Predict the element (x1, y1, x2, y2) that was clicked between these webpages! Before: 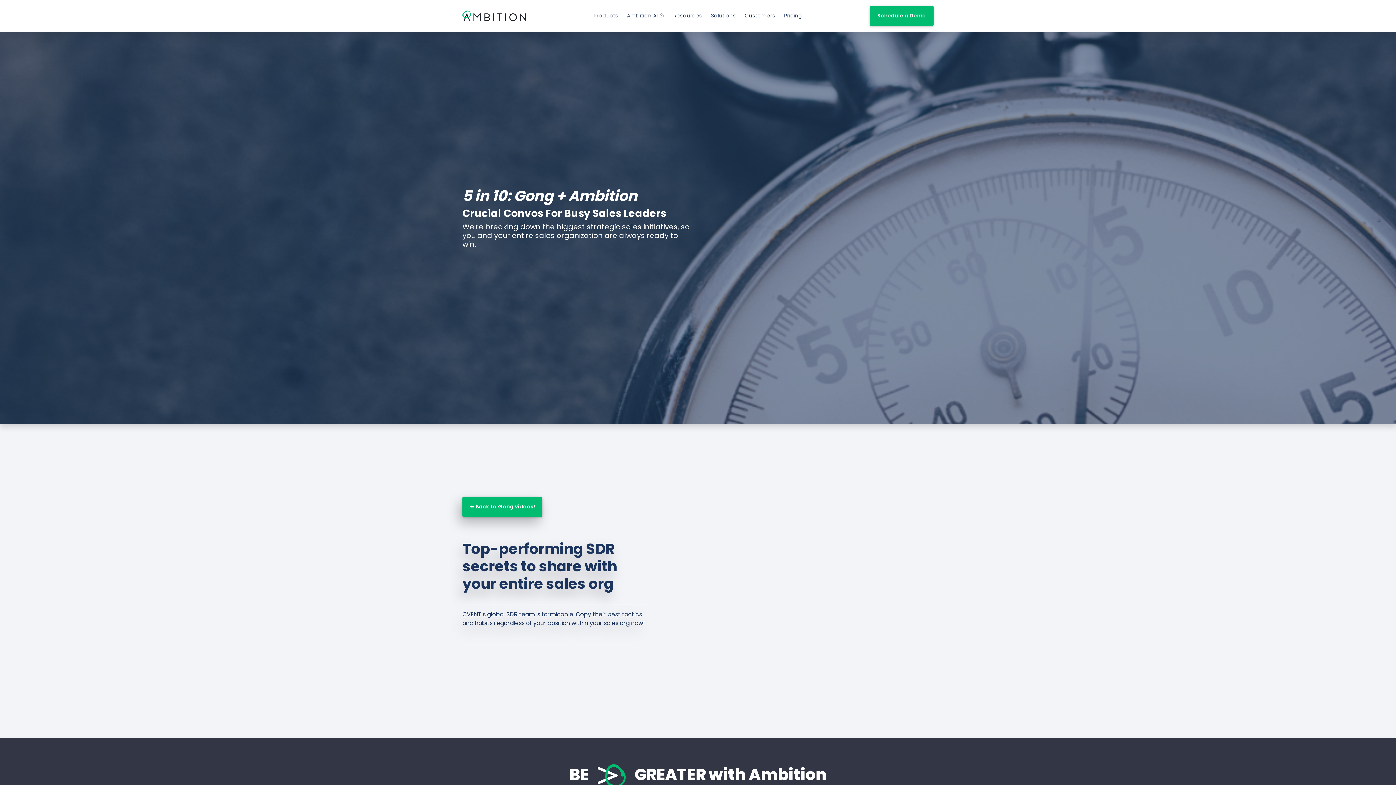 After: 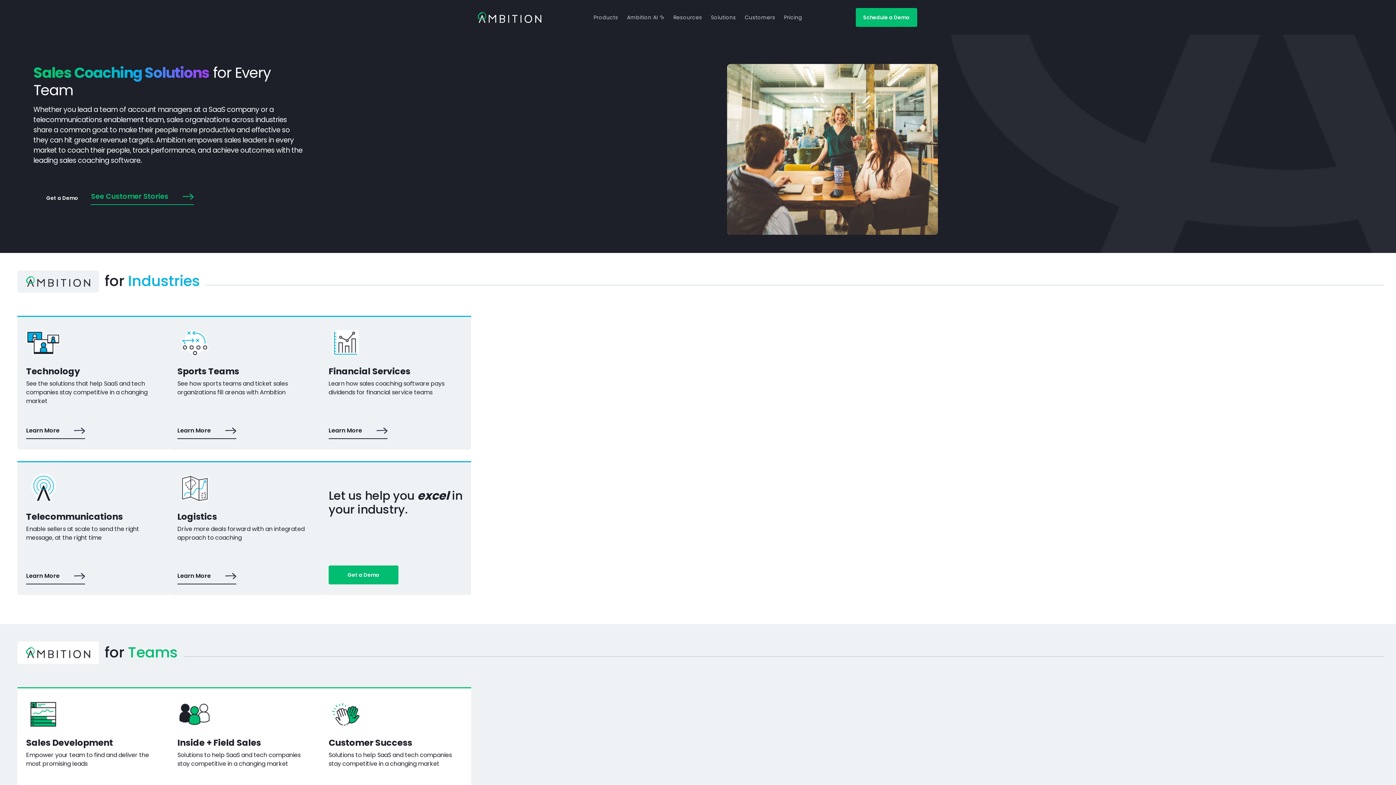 Action: label: Solutions bbox: (706, 7, 740, 24)